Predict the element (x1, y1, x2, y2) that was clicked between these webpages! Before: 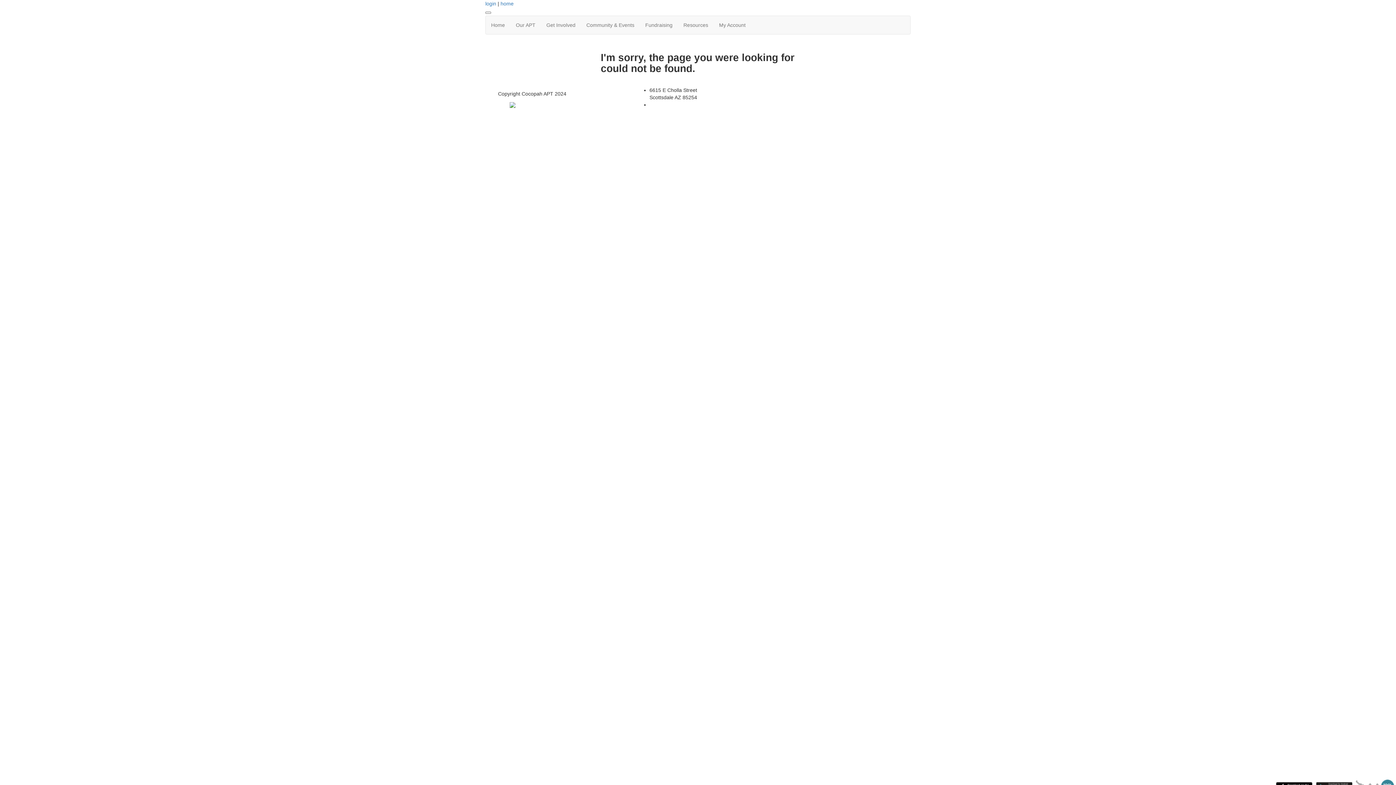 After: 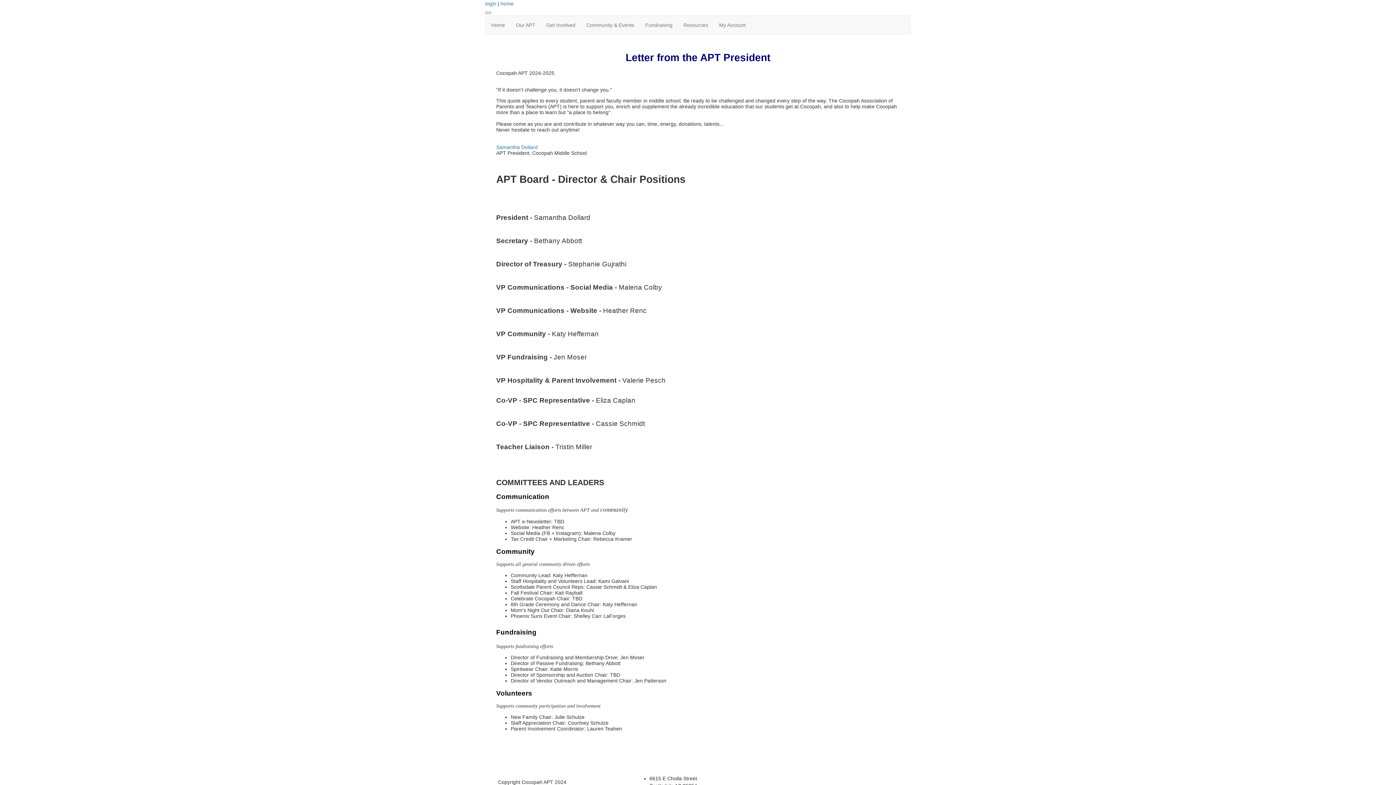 Action: label: Our APT bbox: (510, 16, 541, 34)